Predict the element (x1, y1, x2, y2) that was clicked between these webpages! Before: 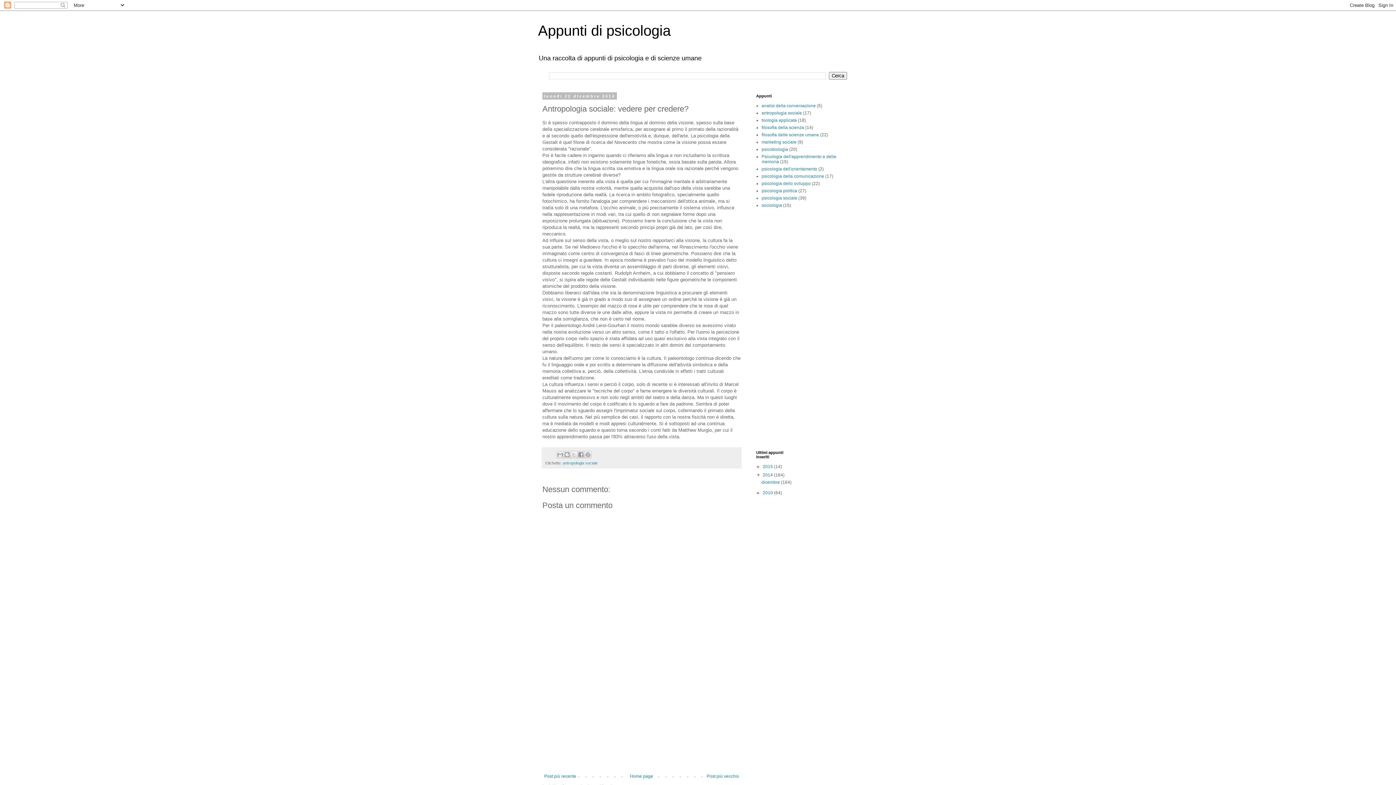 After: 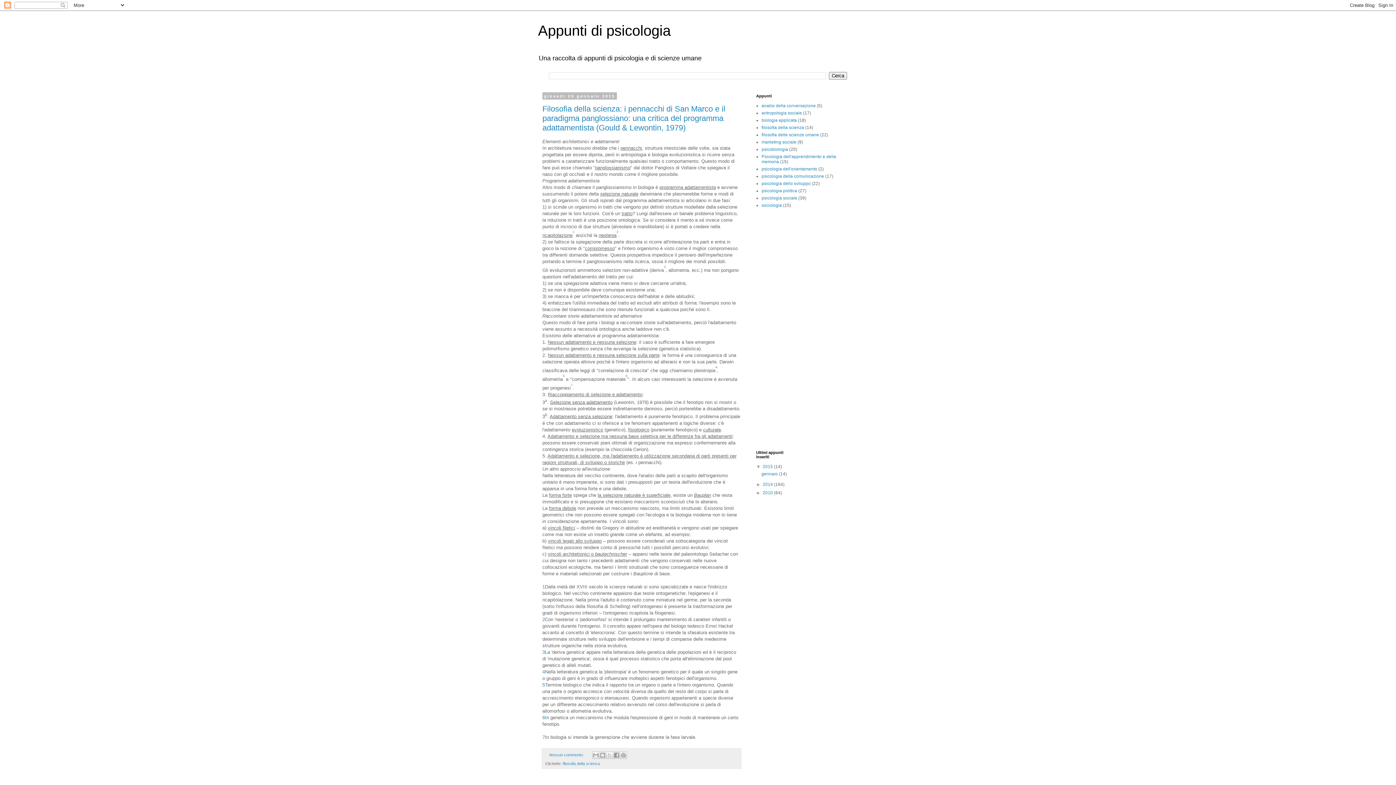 Action: bbox: (628, 772, 655, 781) label: Home page